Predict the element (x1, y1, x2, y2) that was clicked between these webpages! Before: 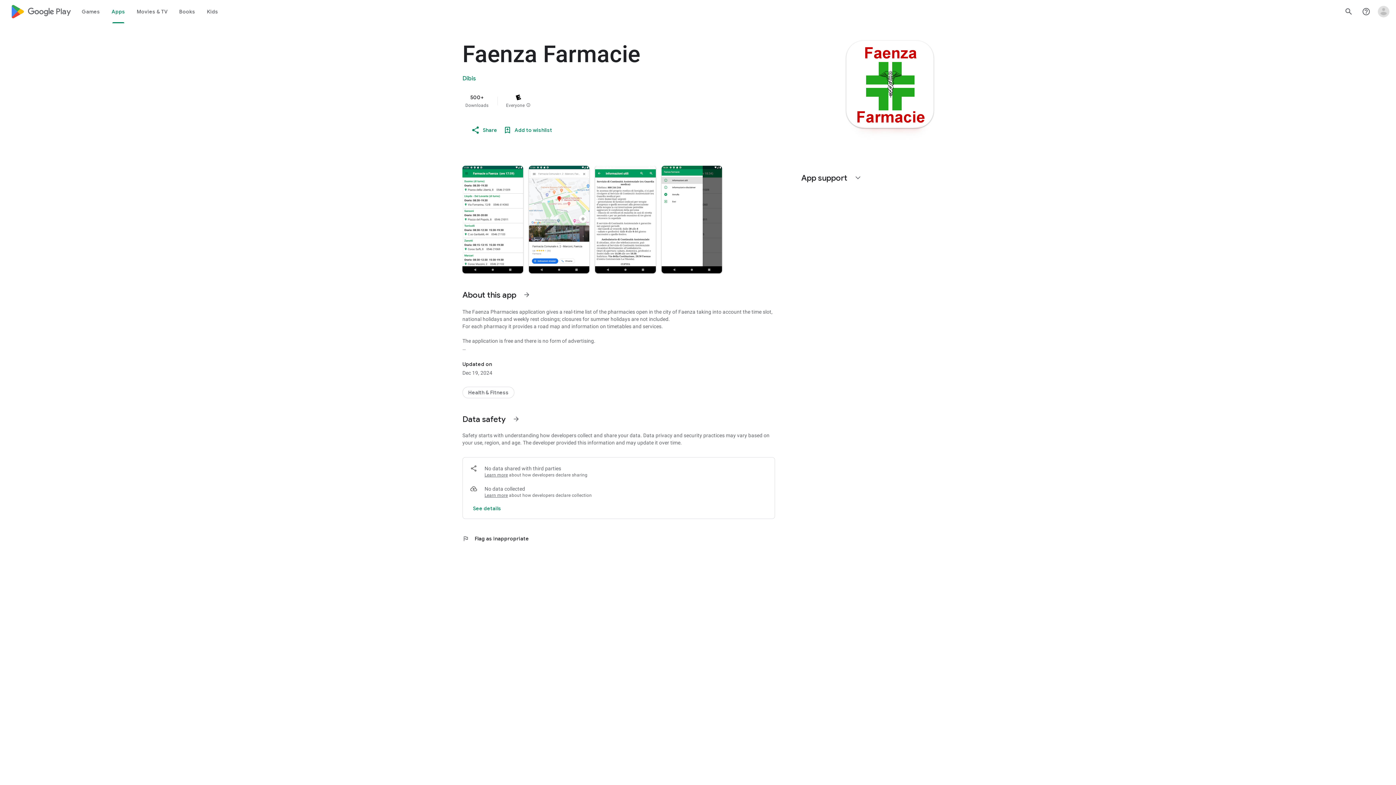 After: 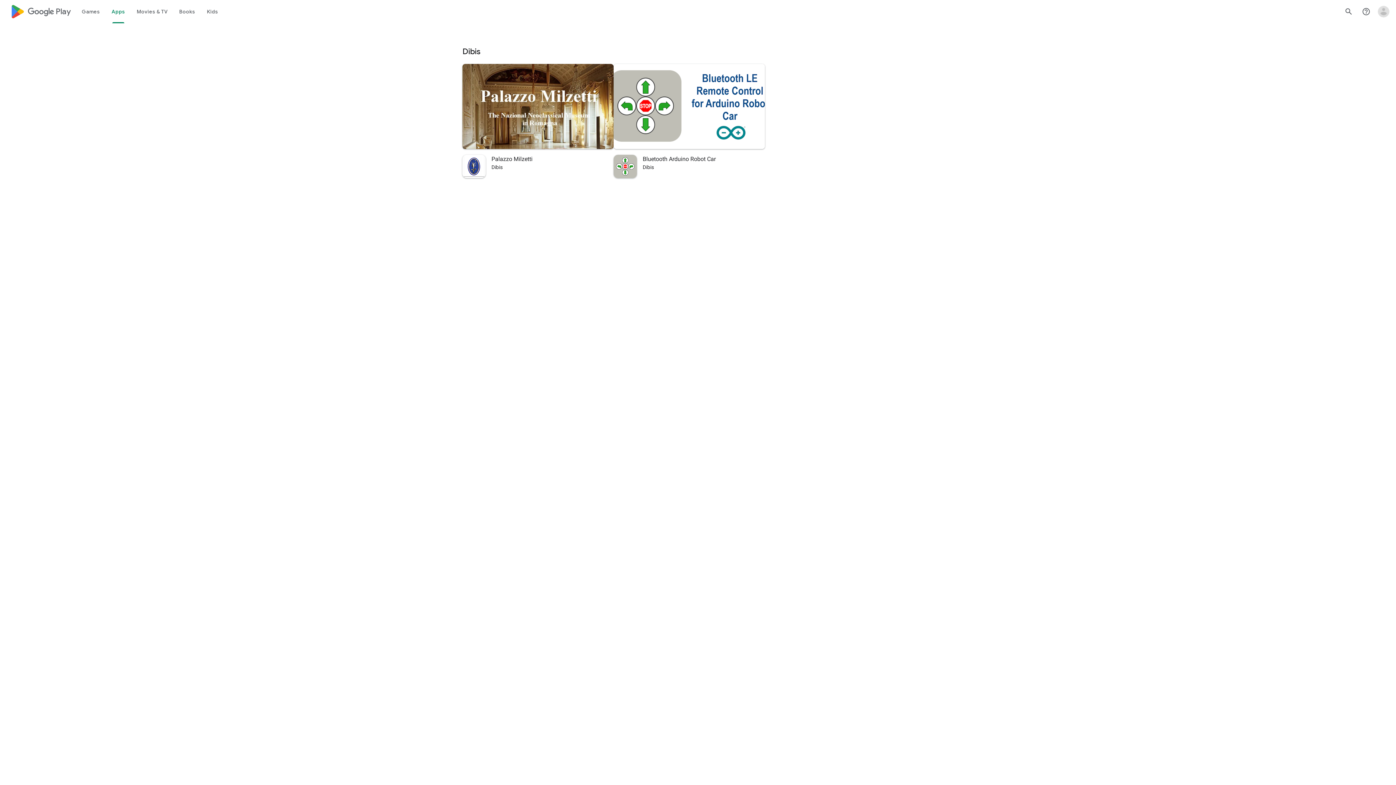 Action: bbox: (462, 74, 476, 82) label: Dibis